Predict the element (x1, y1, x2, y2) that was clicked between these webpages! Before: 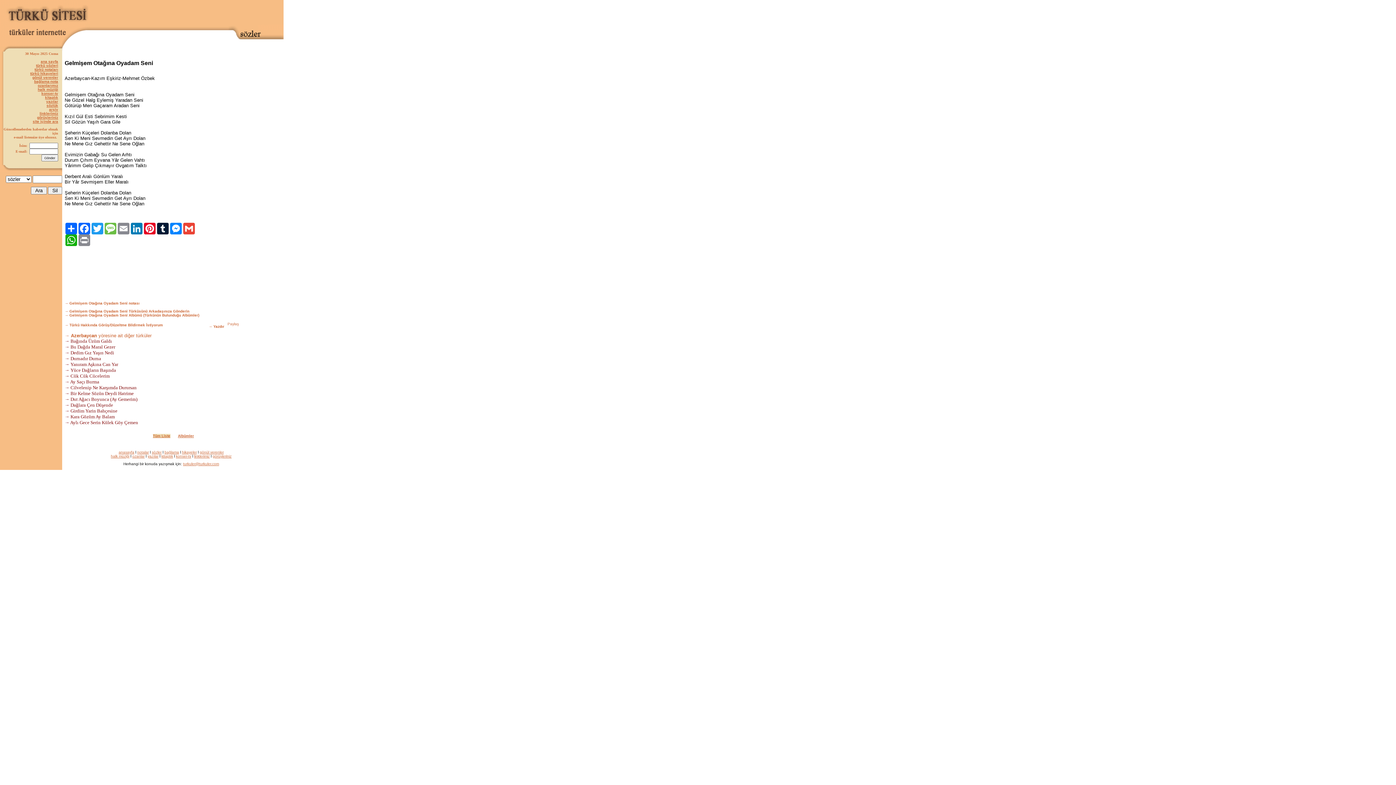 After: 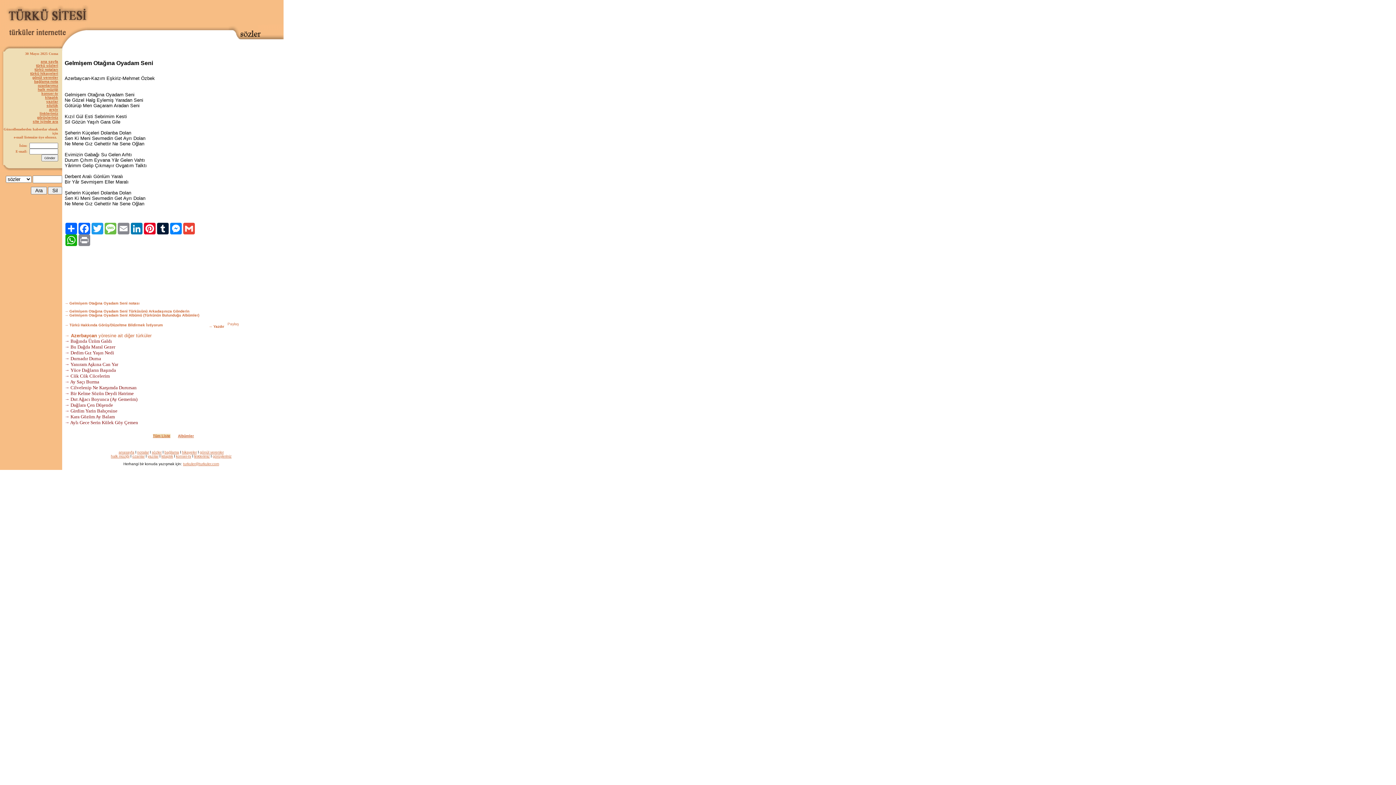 Action: bbox: (183, 462, 219, 466) label: turkuler@turkuler.com